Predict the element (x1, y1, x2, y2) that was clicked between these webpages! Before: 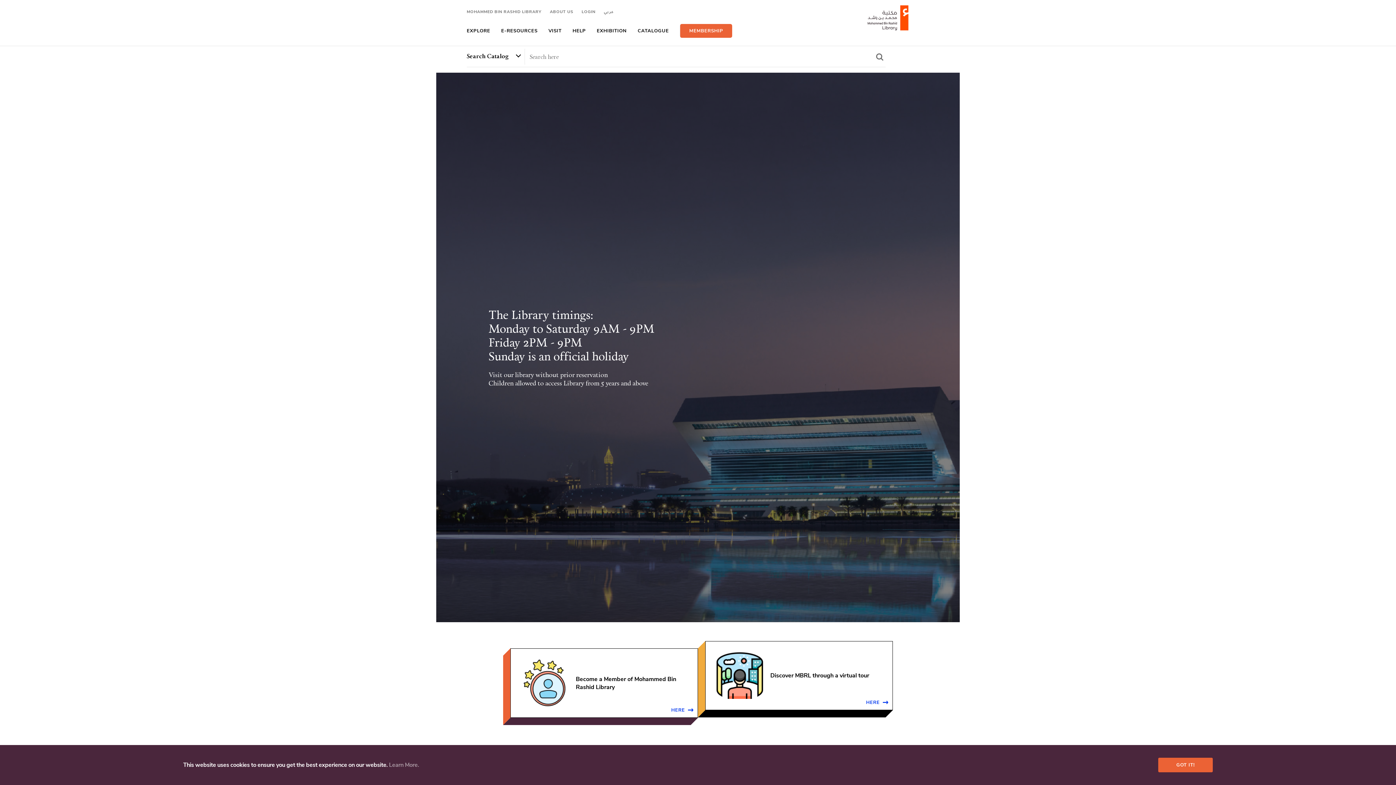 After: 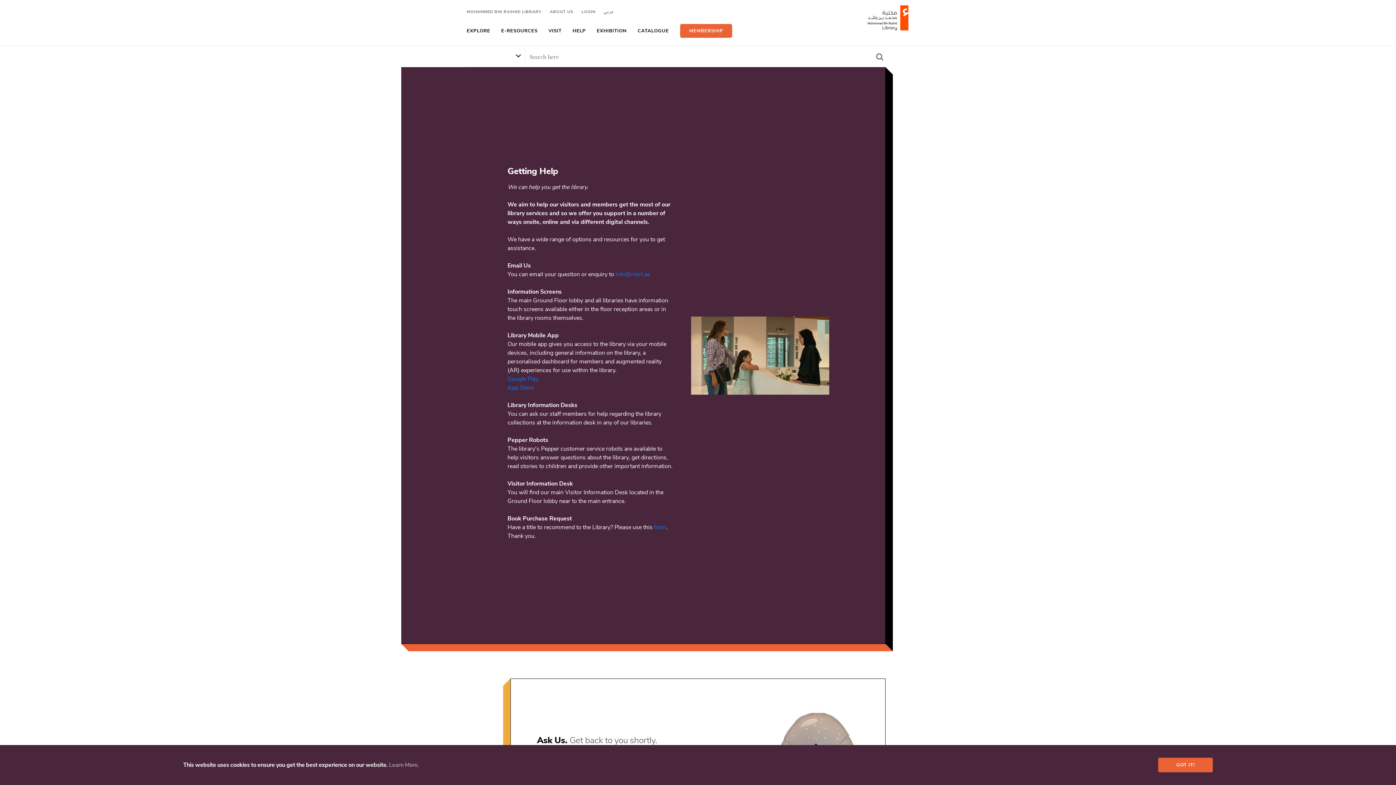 Action: bbox: (572, 27, 586, 34) label: HELP